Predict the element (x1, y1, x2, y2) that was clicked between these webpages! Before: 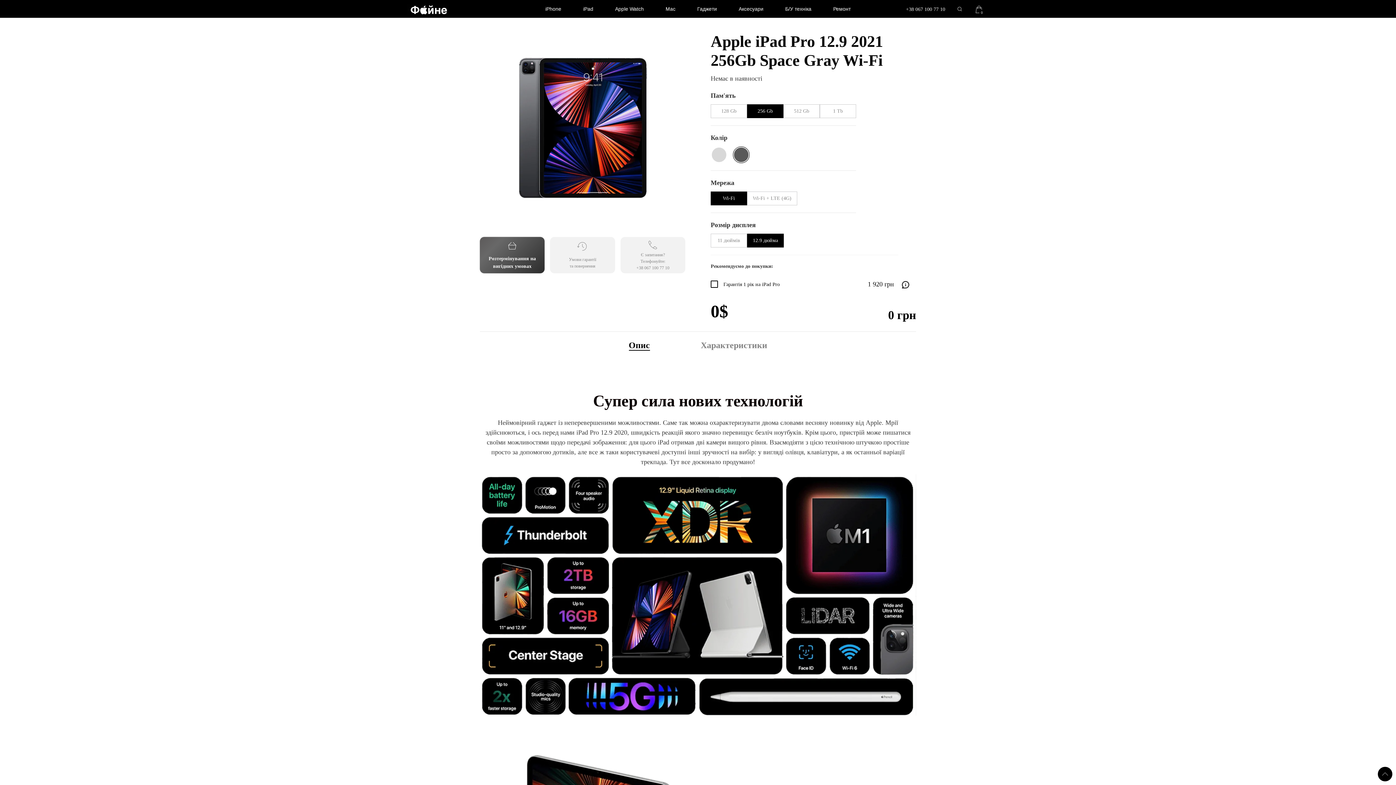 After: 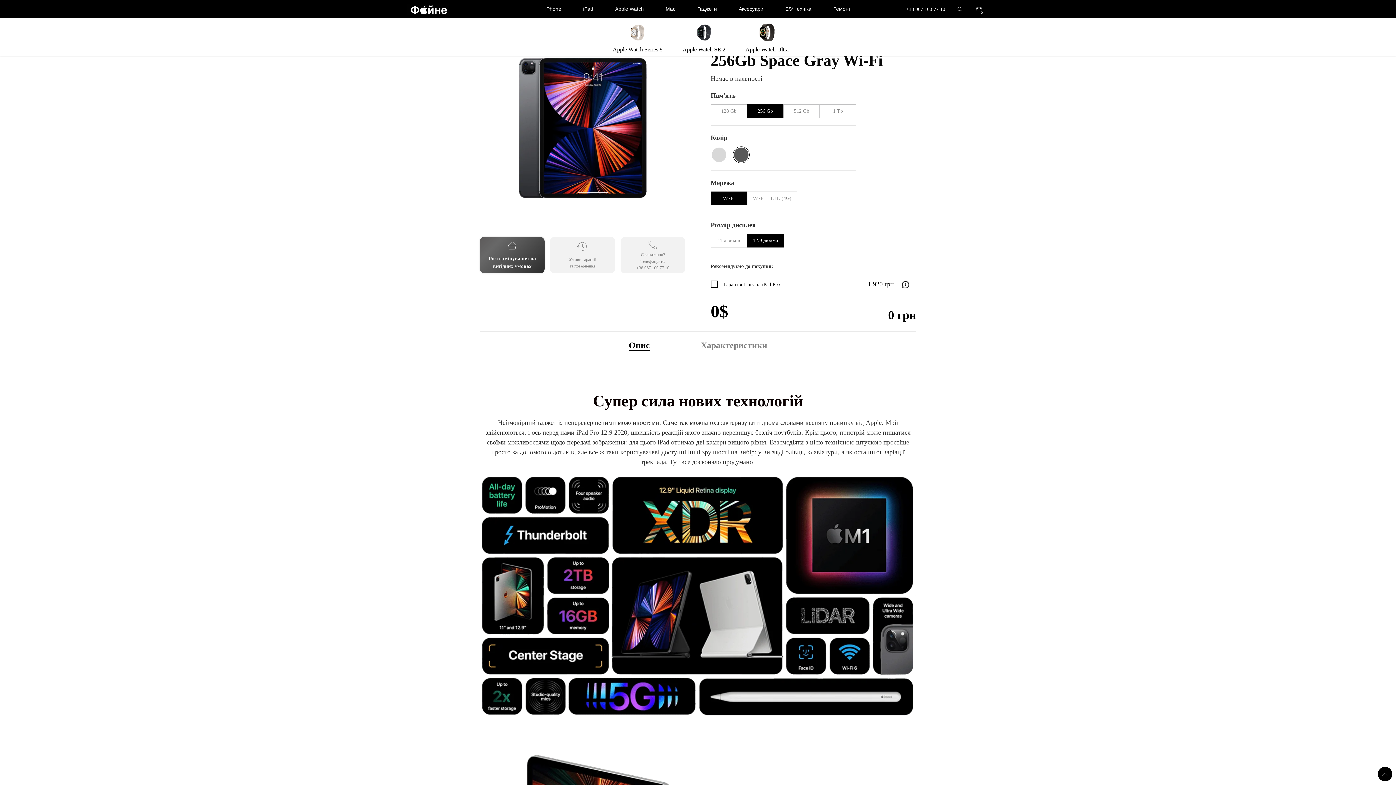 Action: label: Apple Watch bbox: (615, 0, 644, 17)